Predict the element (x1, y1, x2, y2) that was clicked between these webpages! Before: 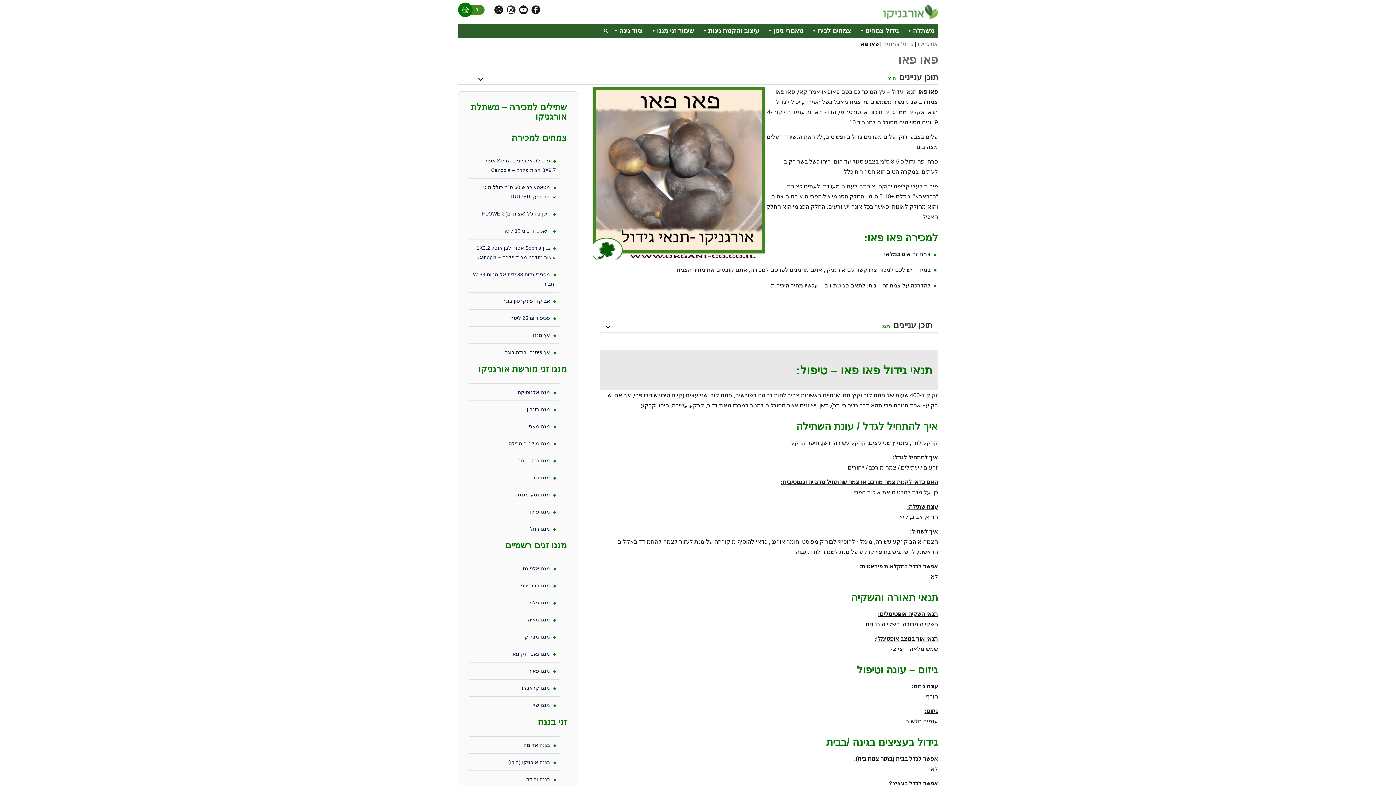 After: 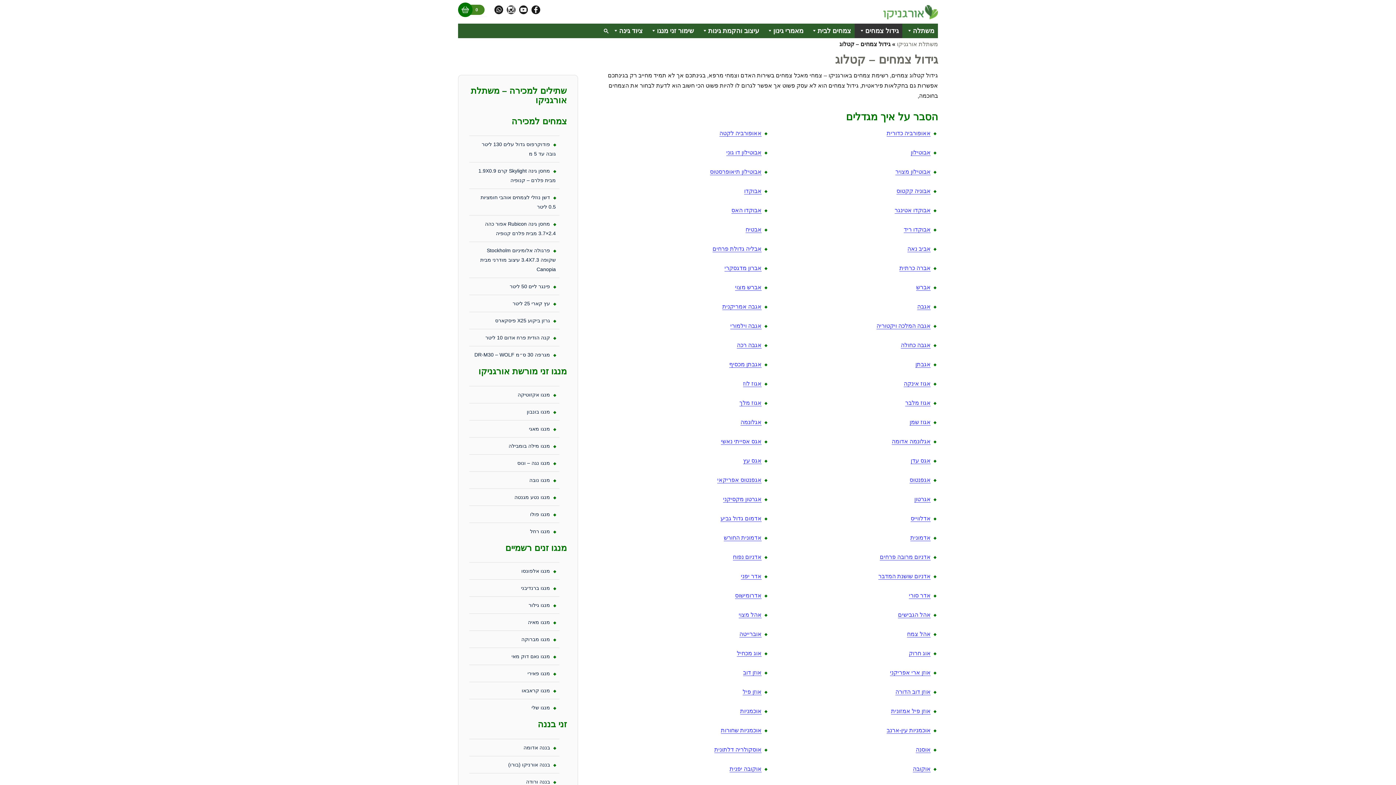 Action: label: גידול צמחים bbox: (883, 41, 913, 47)